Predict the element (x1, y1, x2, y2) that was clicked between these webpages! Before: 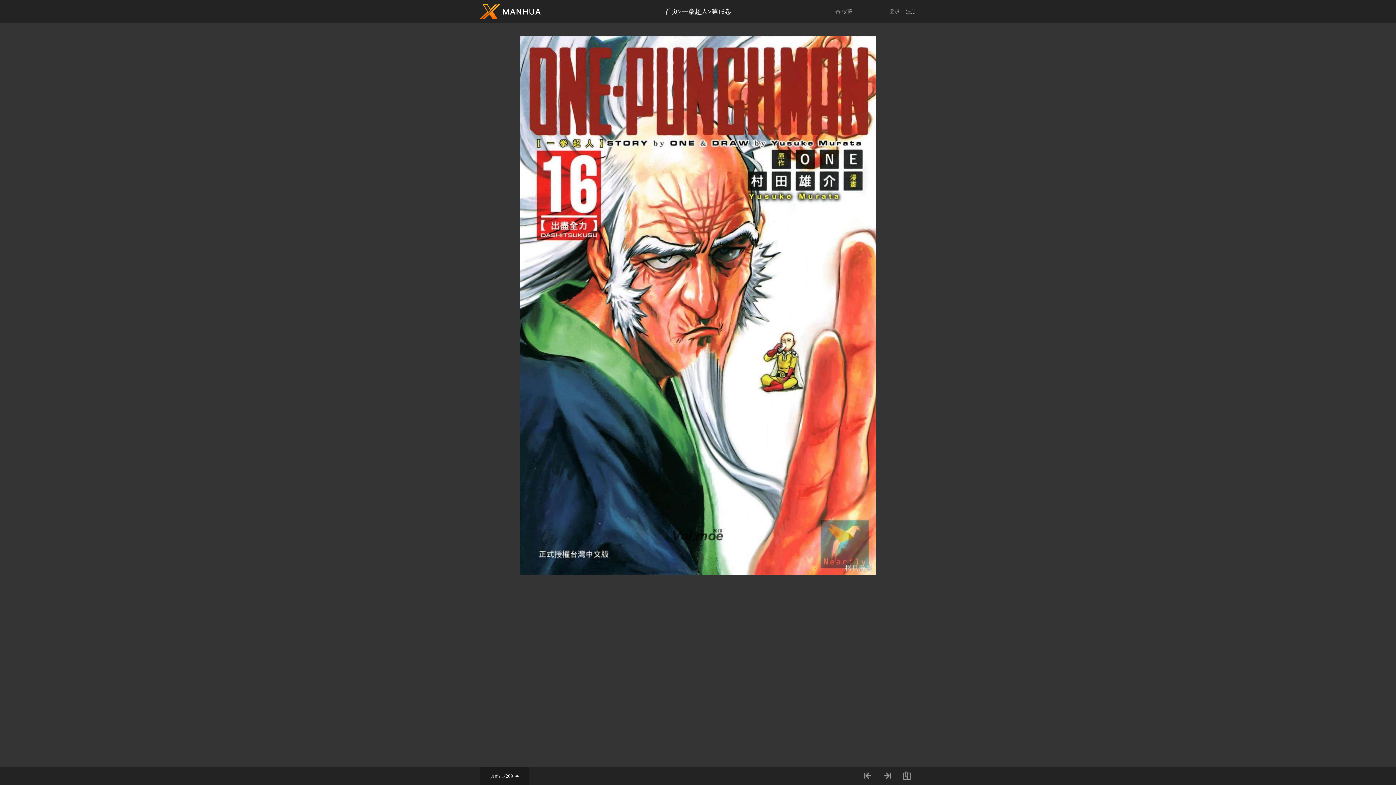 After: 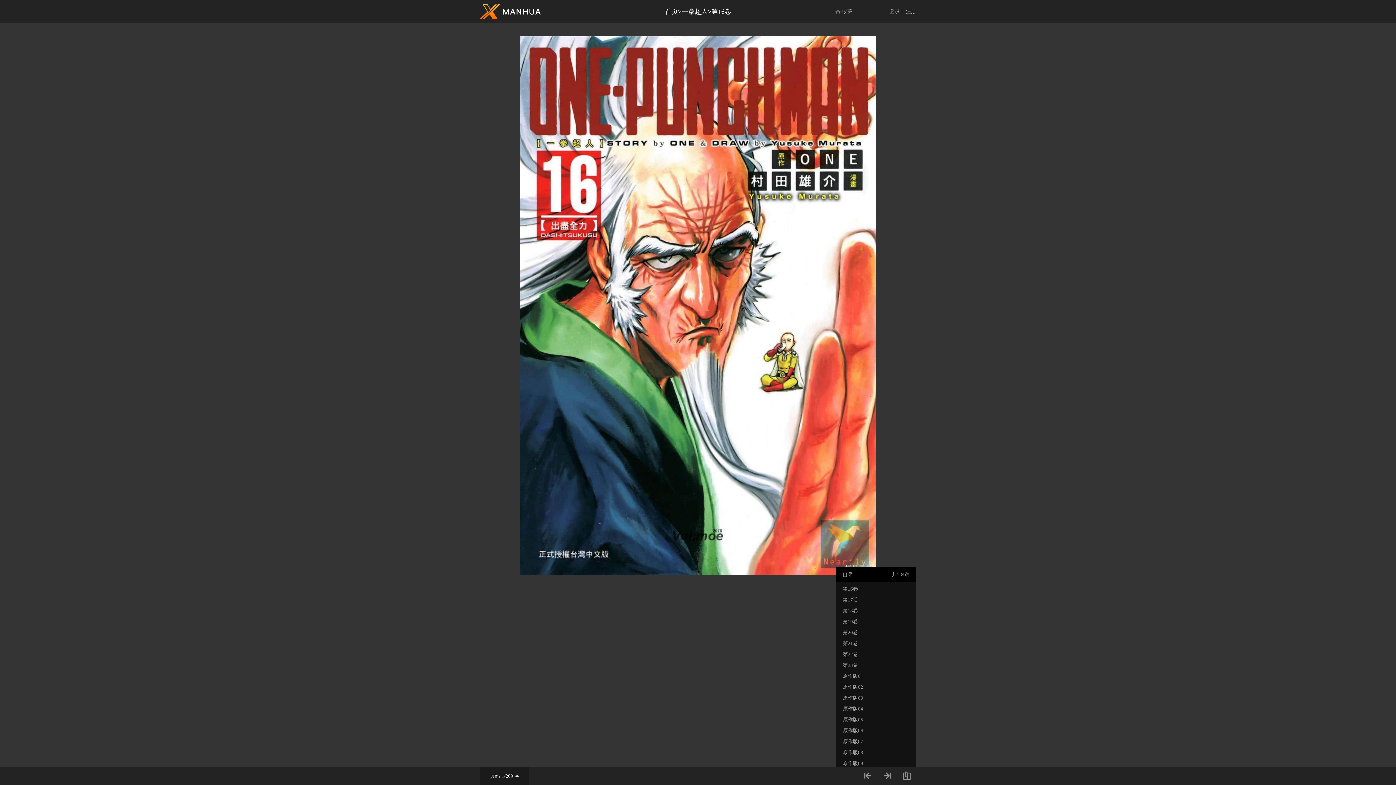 Action: bbox: (898, 780, 916, 786)